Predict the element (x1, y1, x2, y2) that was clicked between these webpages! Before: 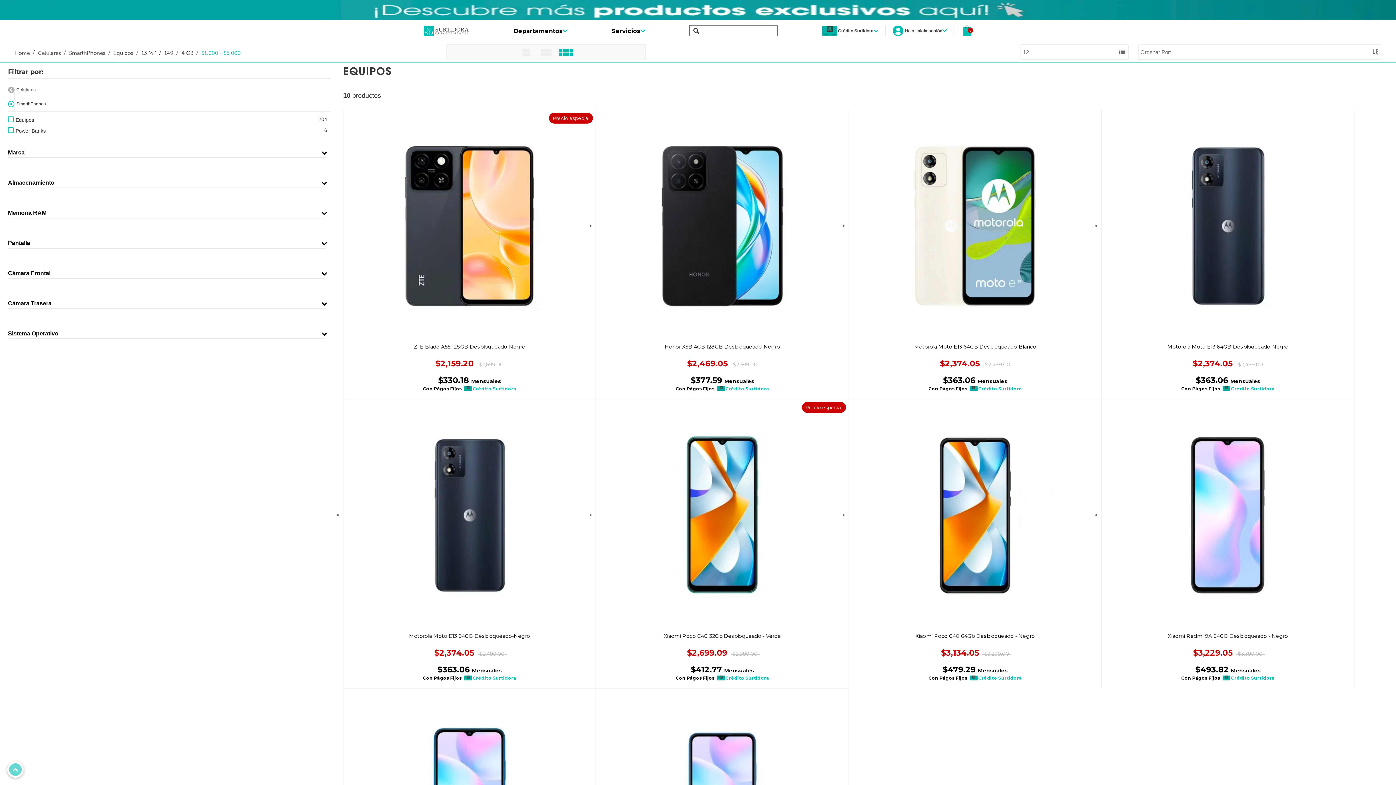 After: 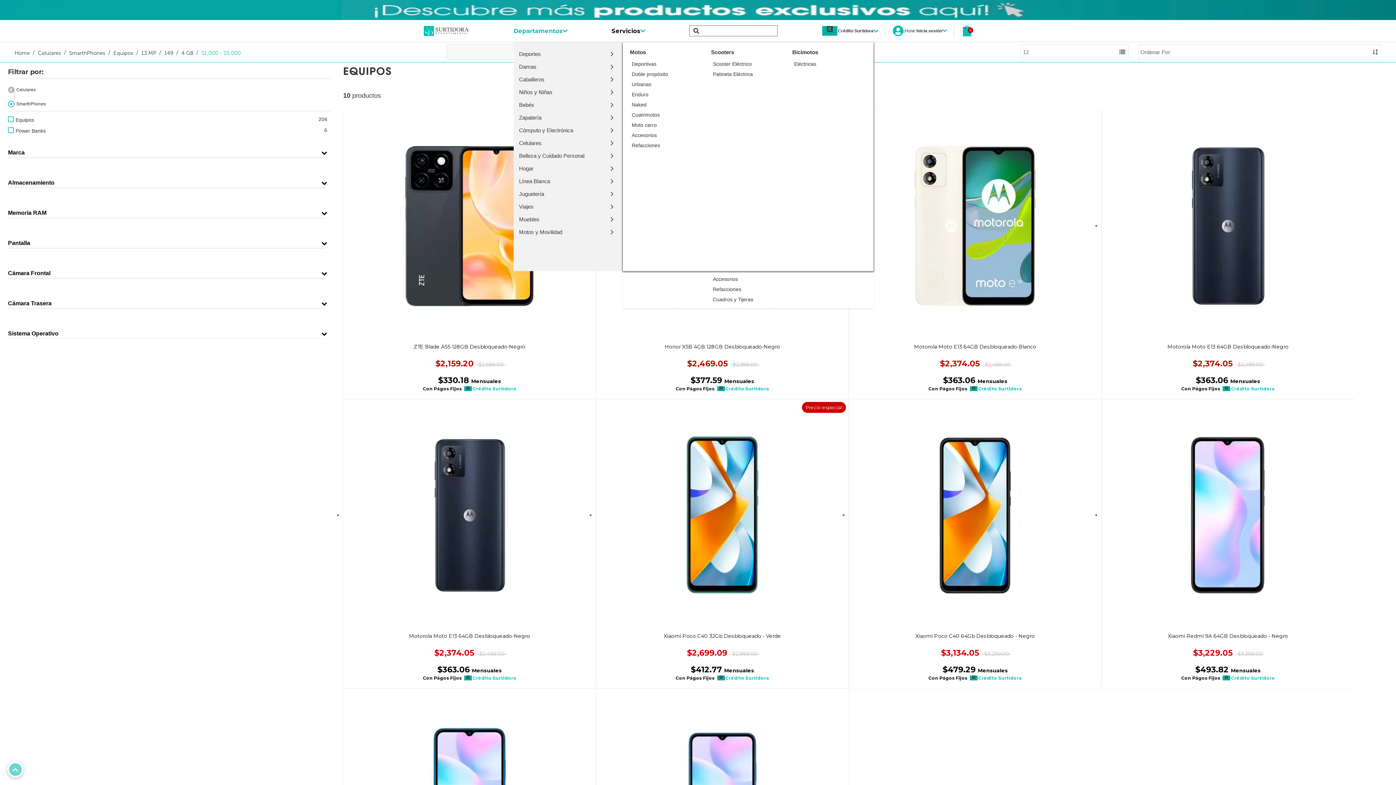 Action: bbox: (513, 27, 567, 34) label: Departamentos